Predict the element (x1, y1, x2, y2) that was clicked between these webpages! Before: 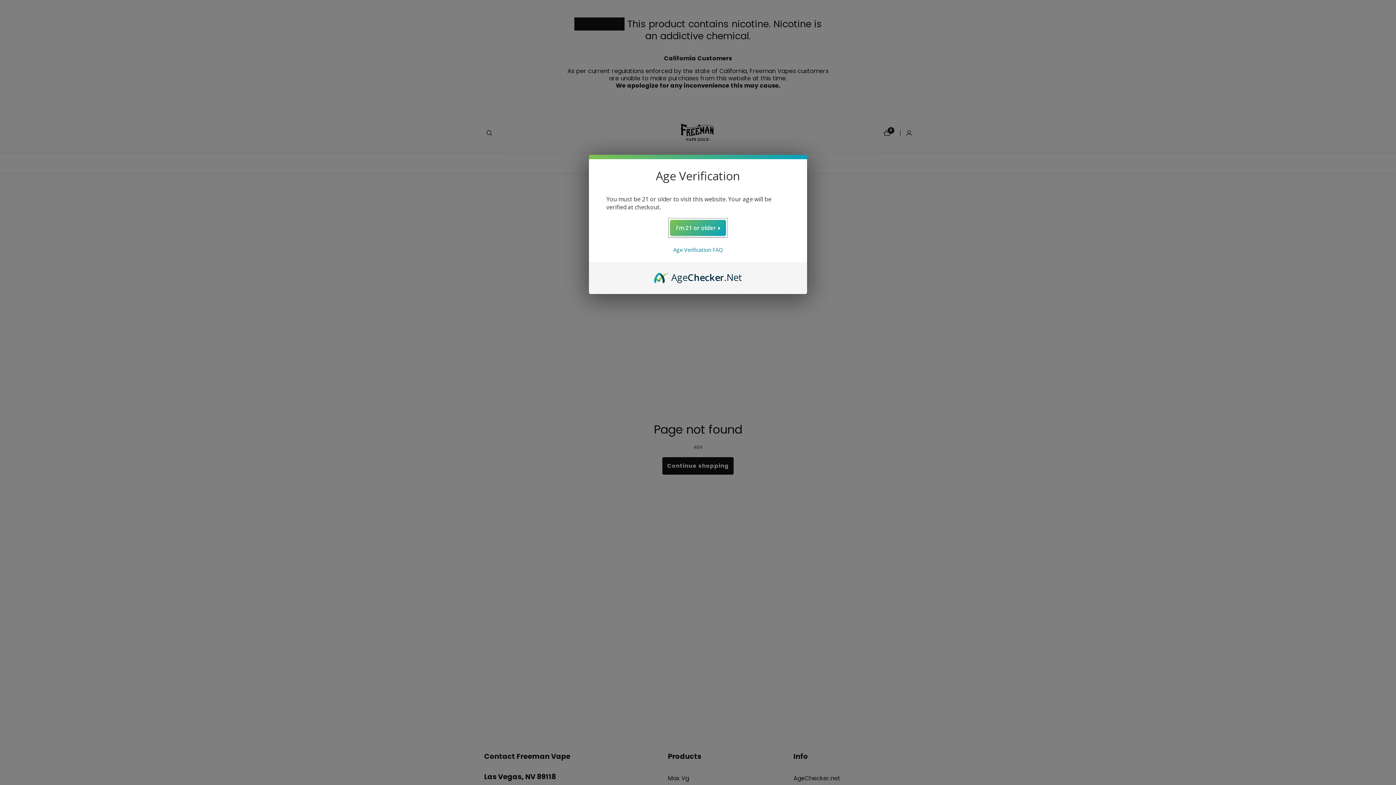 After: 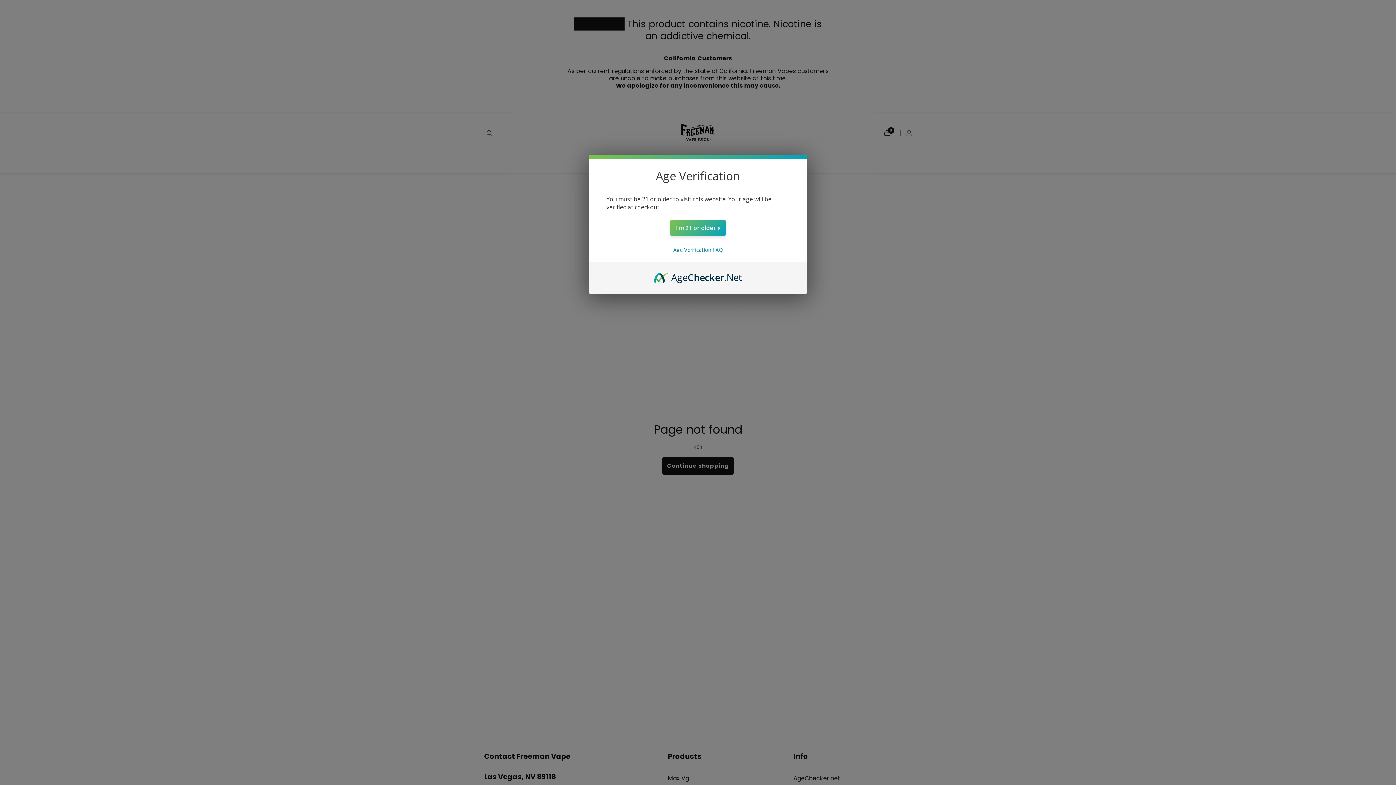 Action: label: AgeChecker.Net bbox: (654, 270, 742, 285)